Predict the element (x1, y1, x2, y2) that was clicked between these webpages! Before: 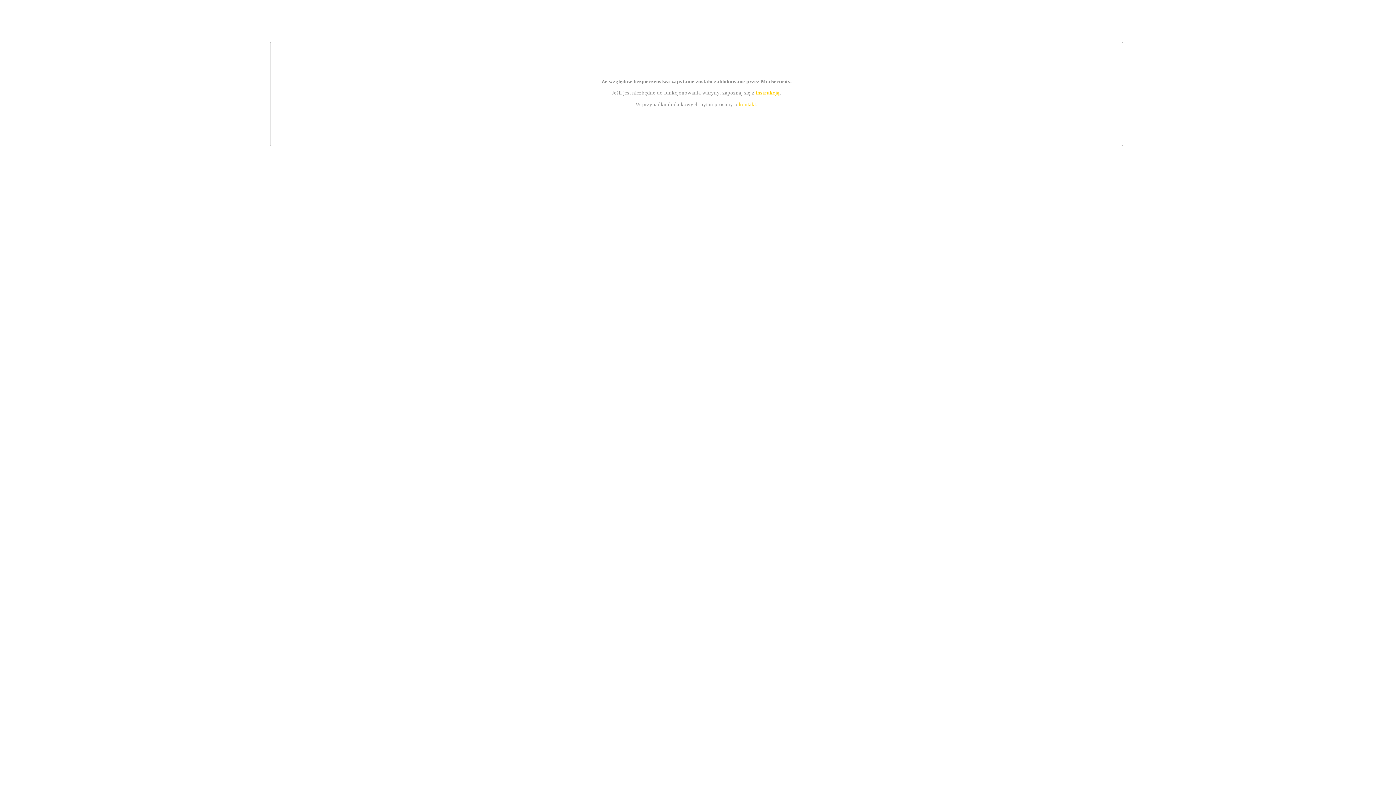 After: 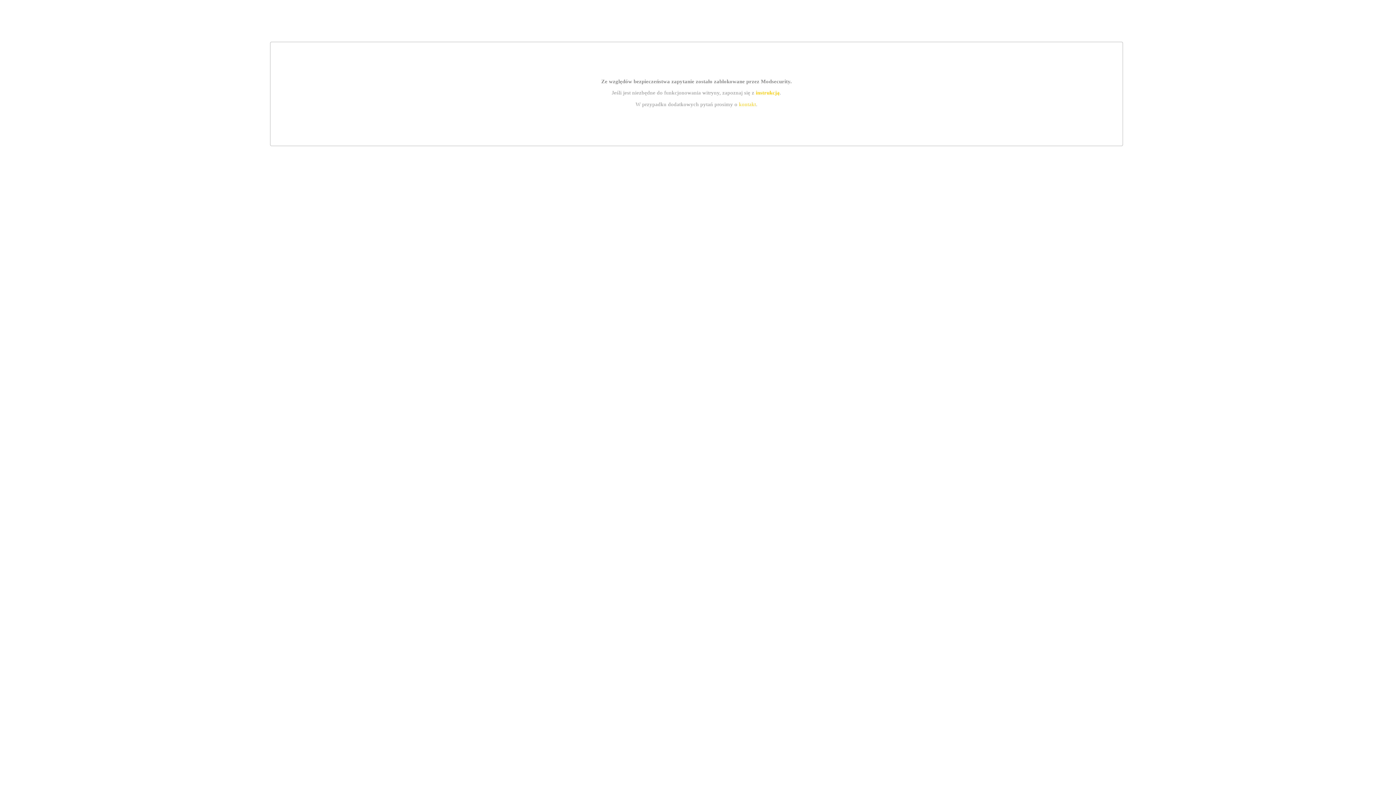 Action: label: kontakt bbox: (739, 101, 756, 107)